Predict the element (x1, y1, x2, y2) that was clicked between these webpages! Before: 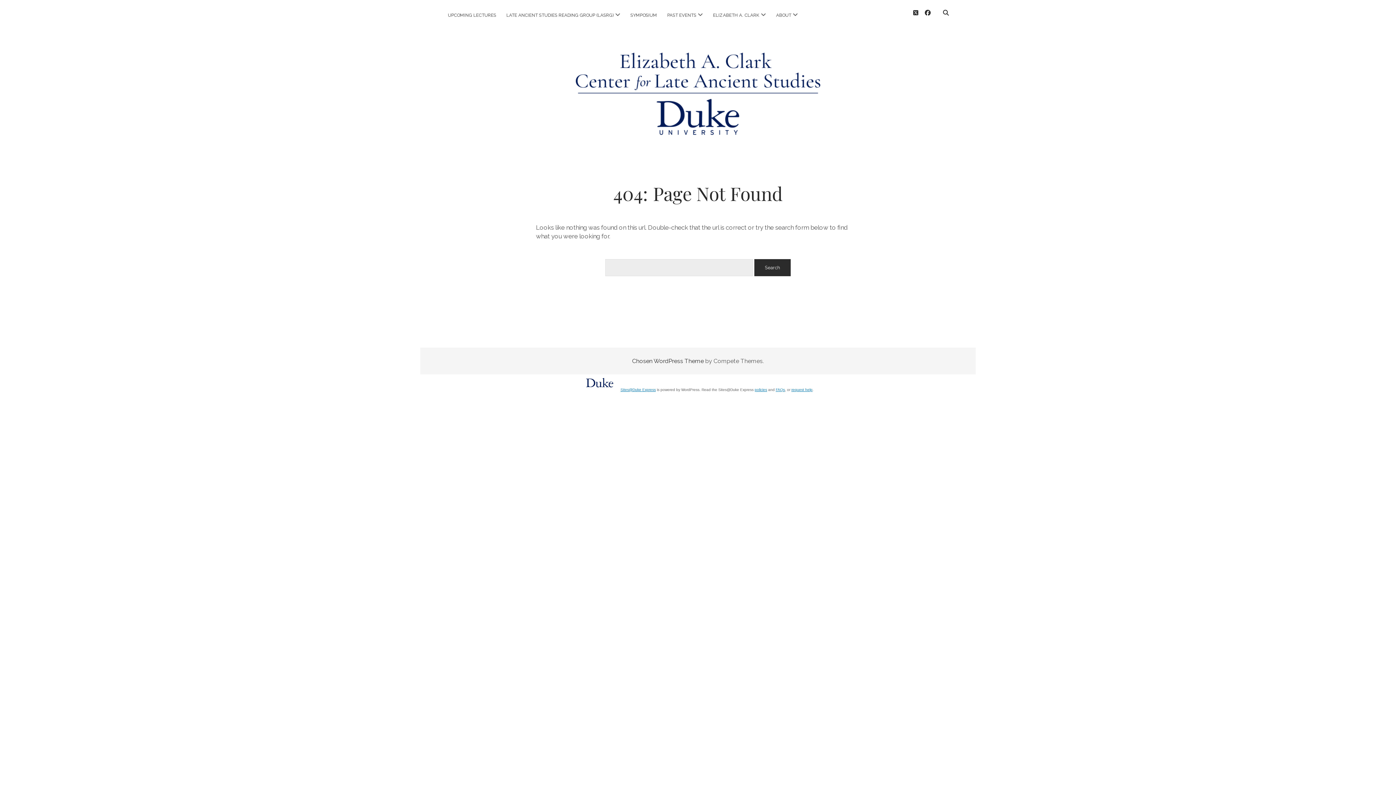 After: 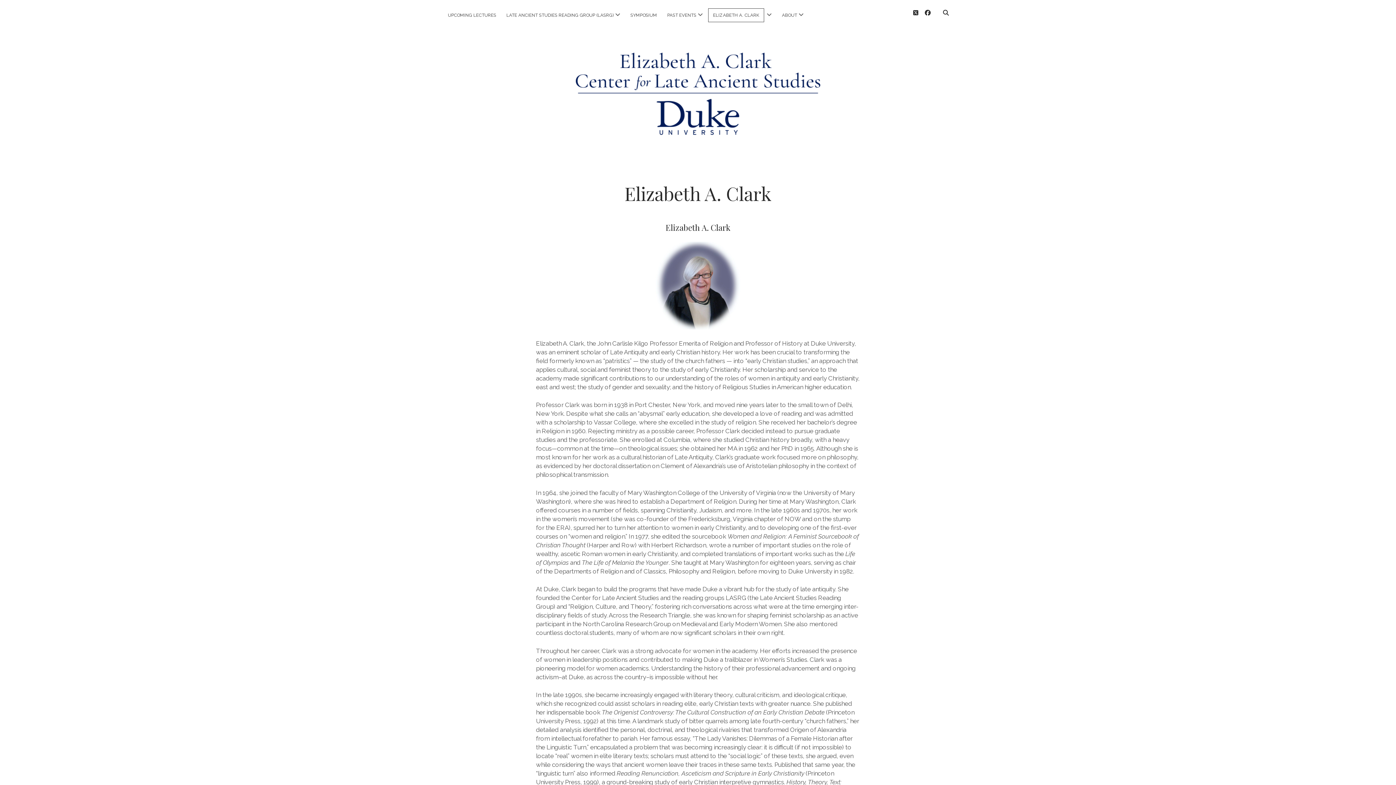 Action: label: ELIZABETH A. CLARK bbox: (708, 8, 763, 21)